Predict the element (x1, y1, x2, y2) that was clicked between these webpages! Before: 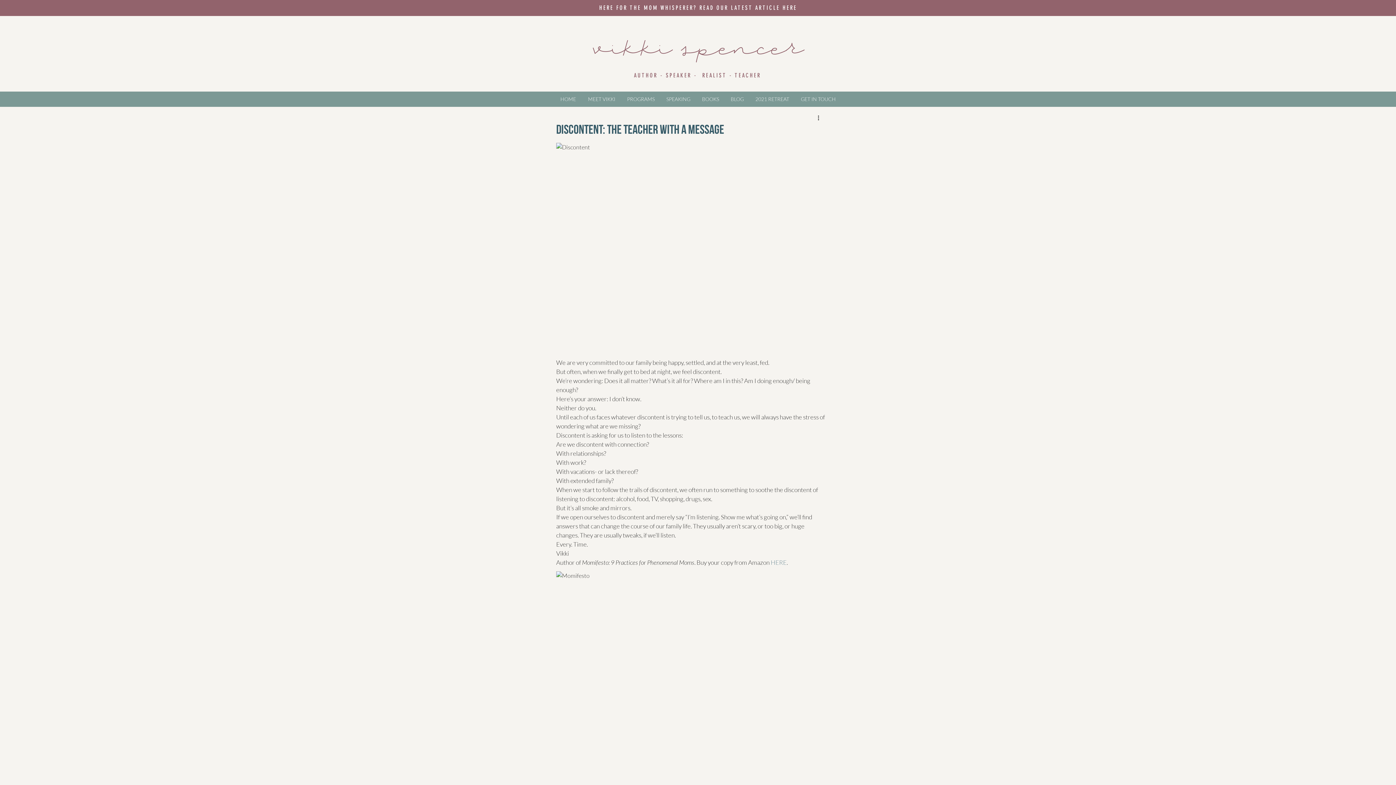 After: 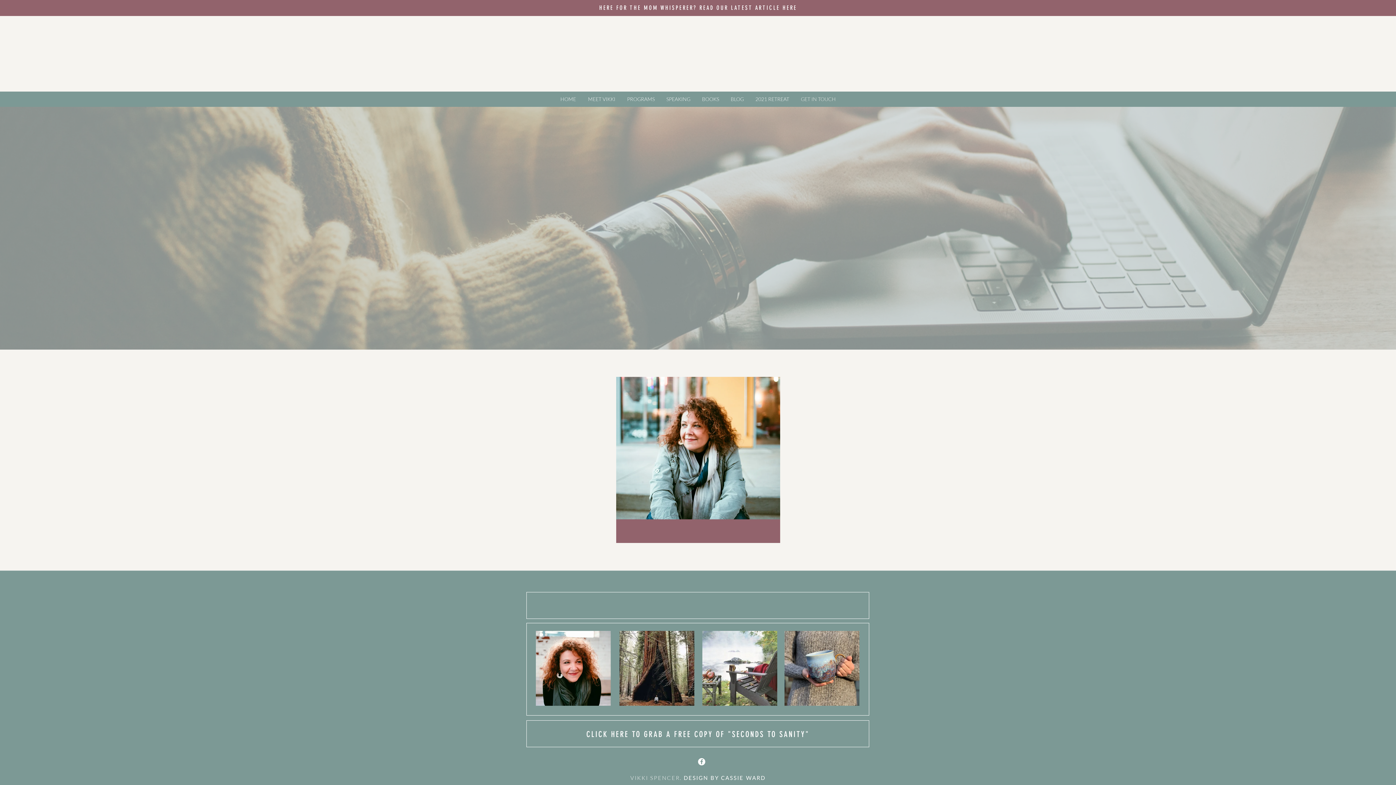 Action: label: GET IN TOUCH bbox: (795, 92, 841, 105)